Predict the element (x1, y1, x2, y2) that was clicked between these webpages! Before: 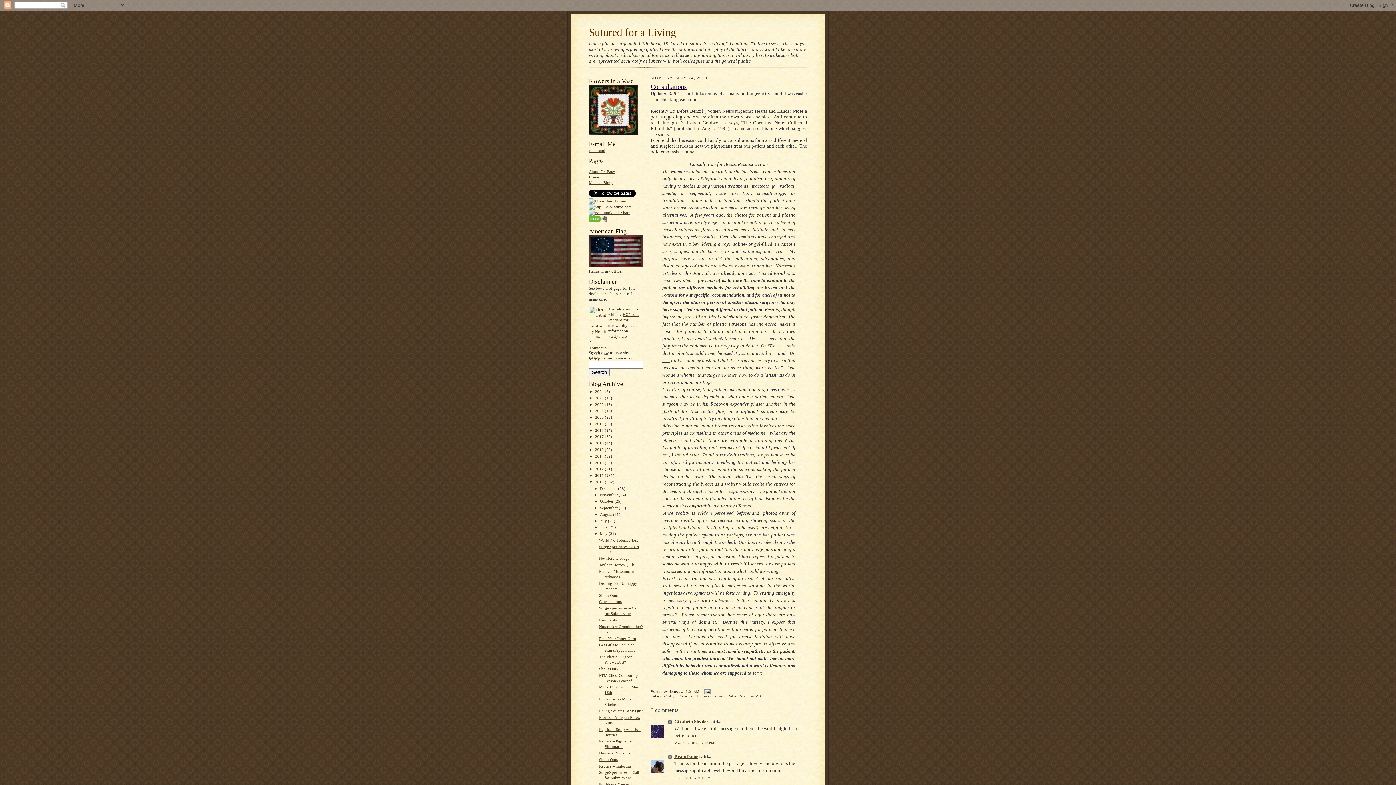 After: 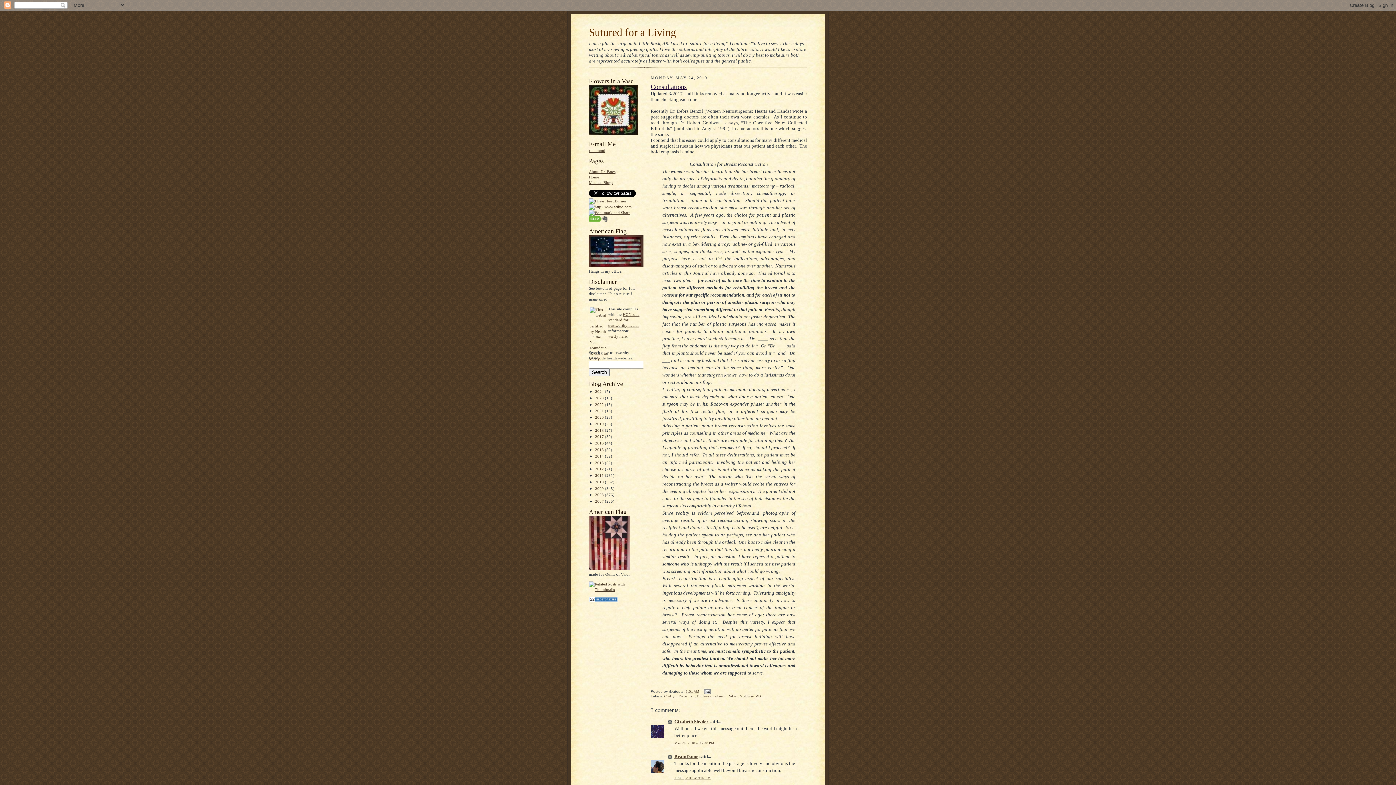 Action: bbox: (589, 479, 595, 484) label: ▼  